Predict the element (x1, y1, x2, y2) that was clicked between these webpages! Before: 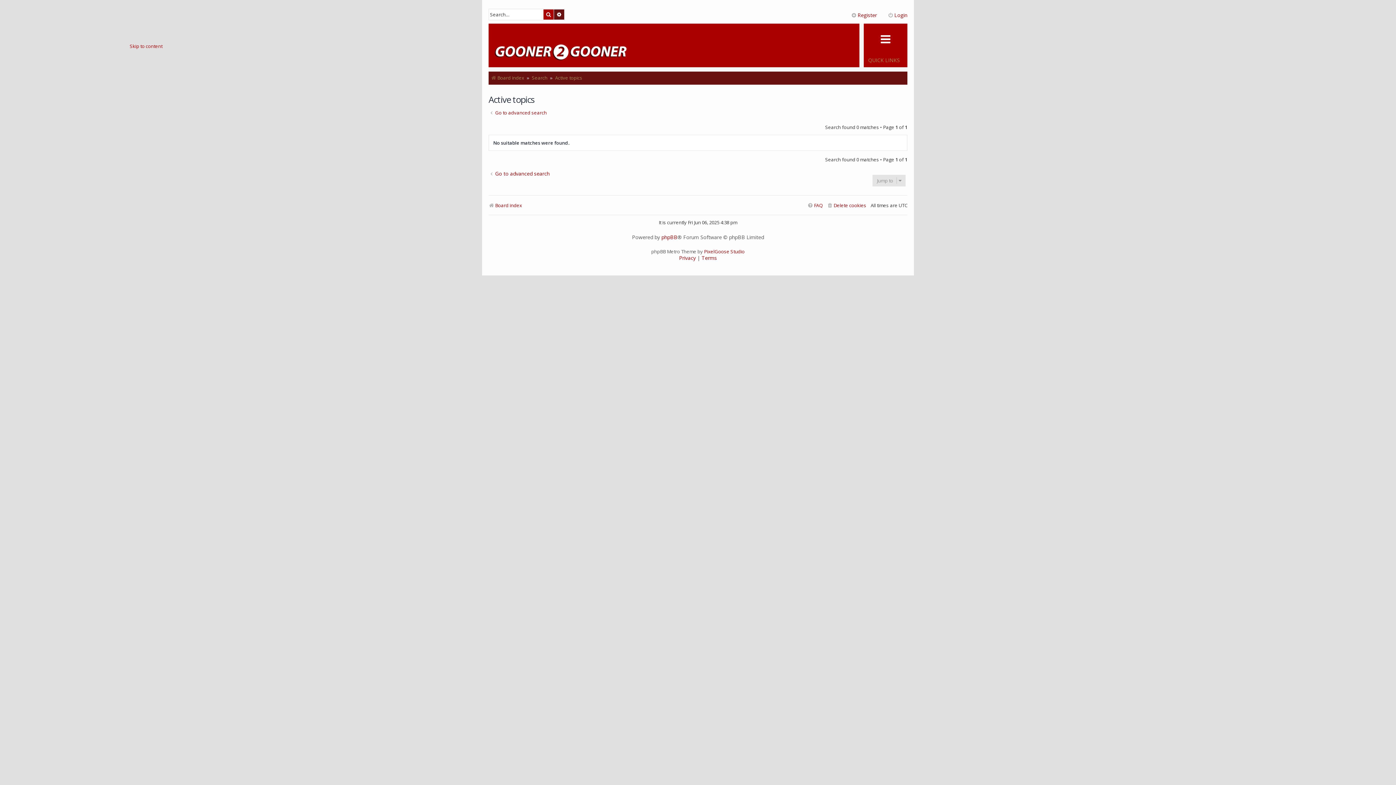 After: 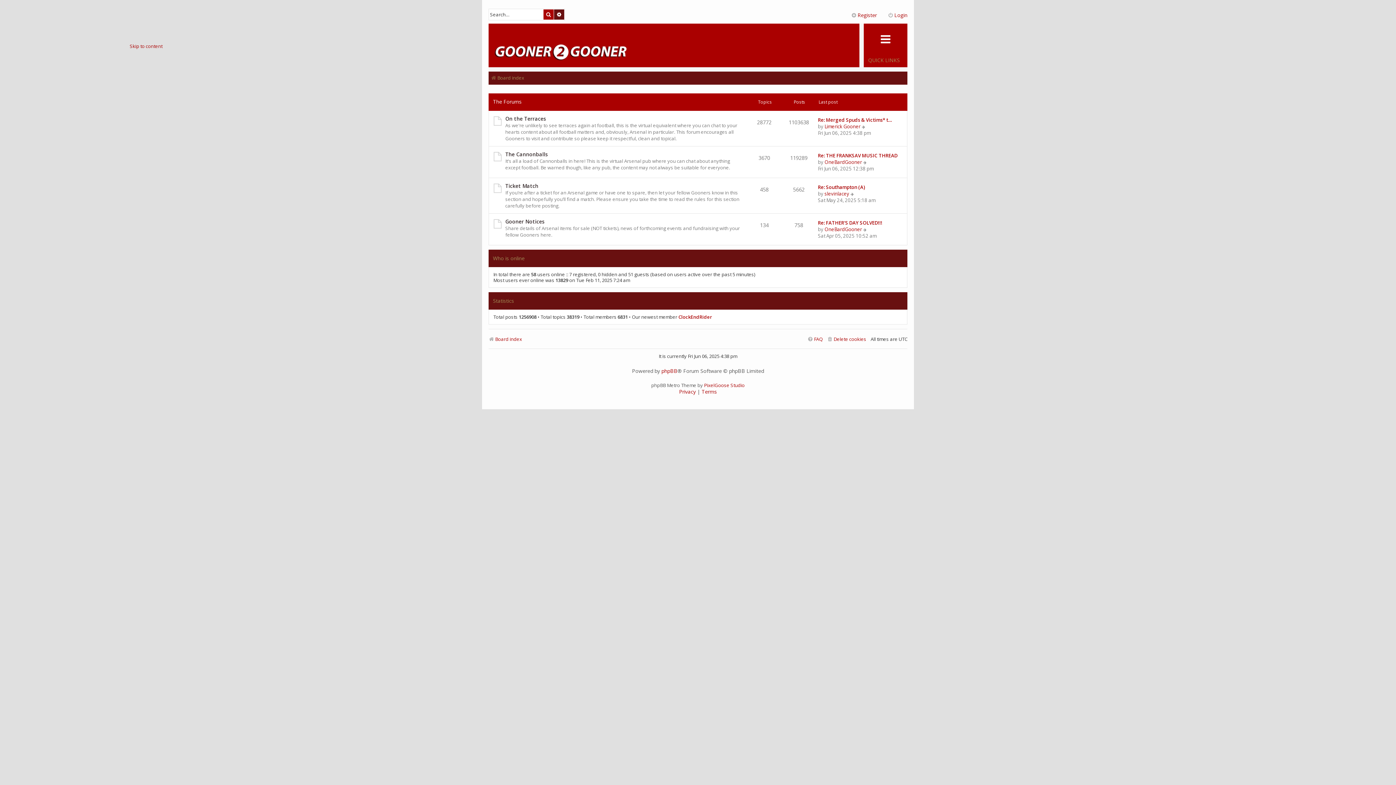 Action: bbox: (488, 200, 522, 210) label: Board index